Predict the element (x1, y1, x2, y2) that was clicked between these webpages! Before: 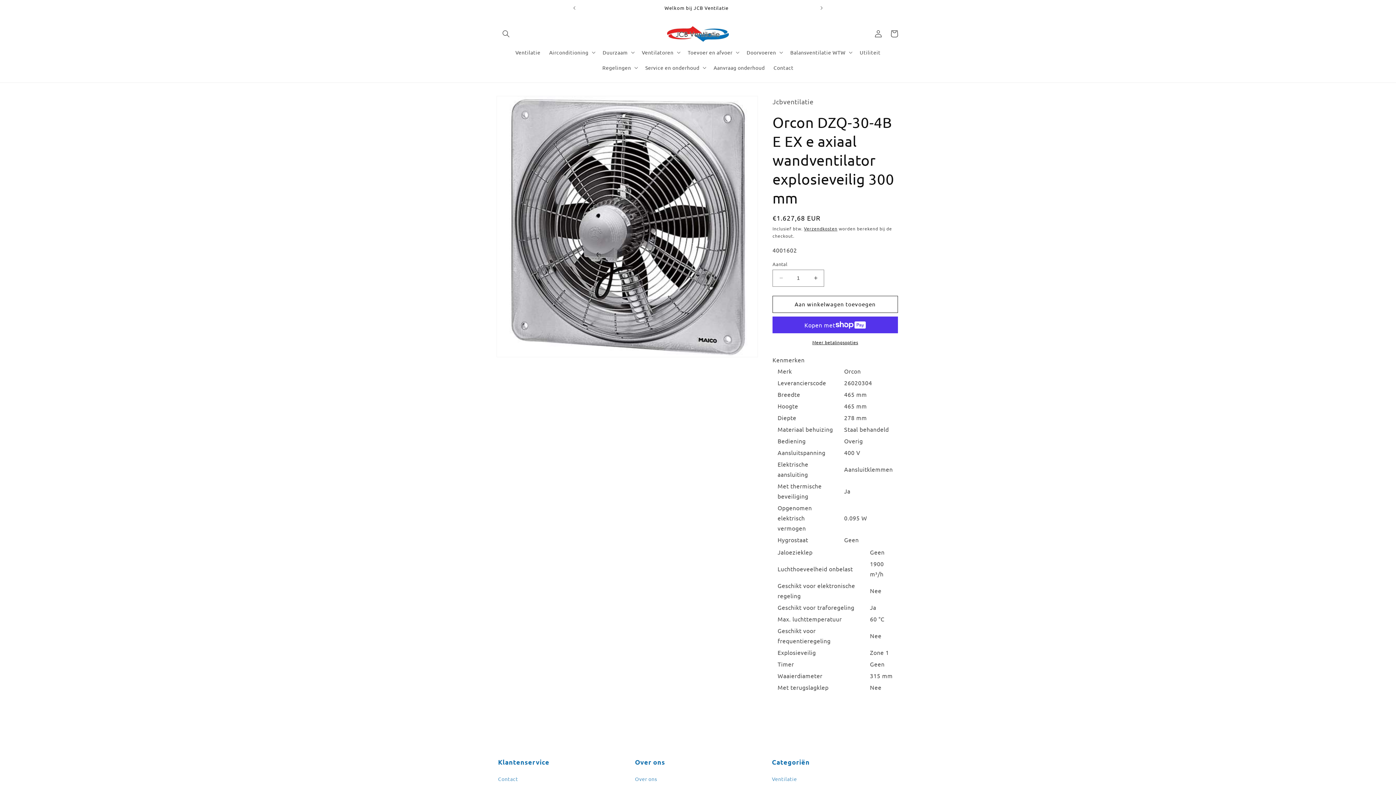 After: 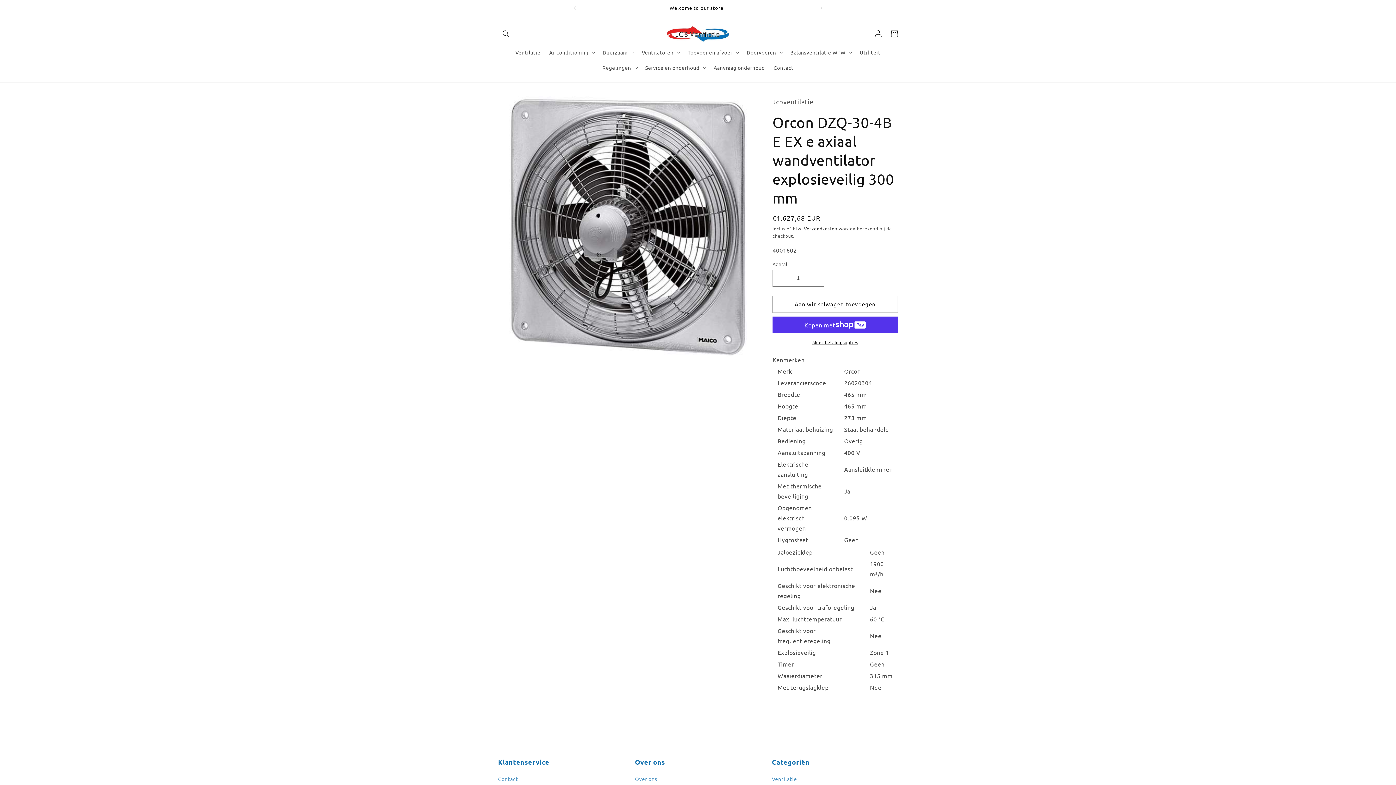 Action: label: Vorige aankondiging bbox: (566, 0, 582, 16)